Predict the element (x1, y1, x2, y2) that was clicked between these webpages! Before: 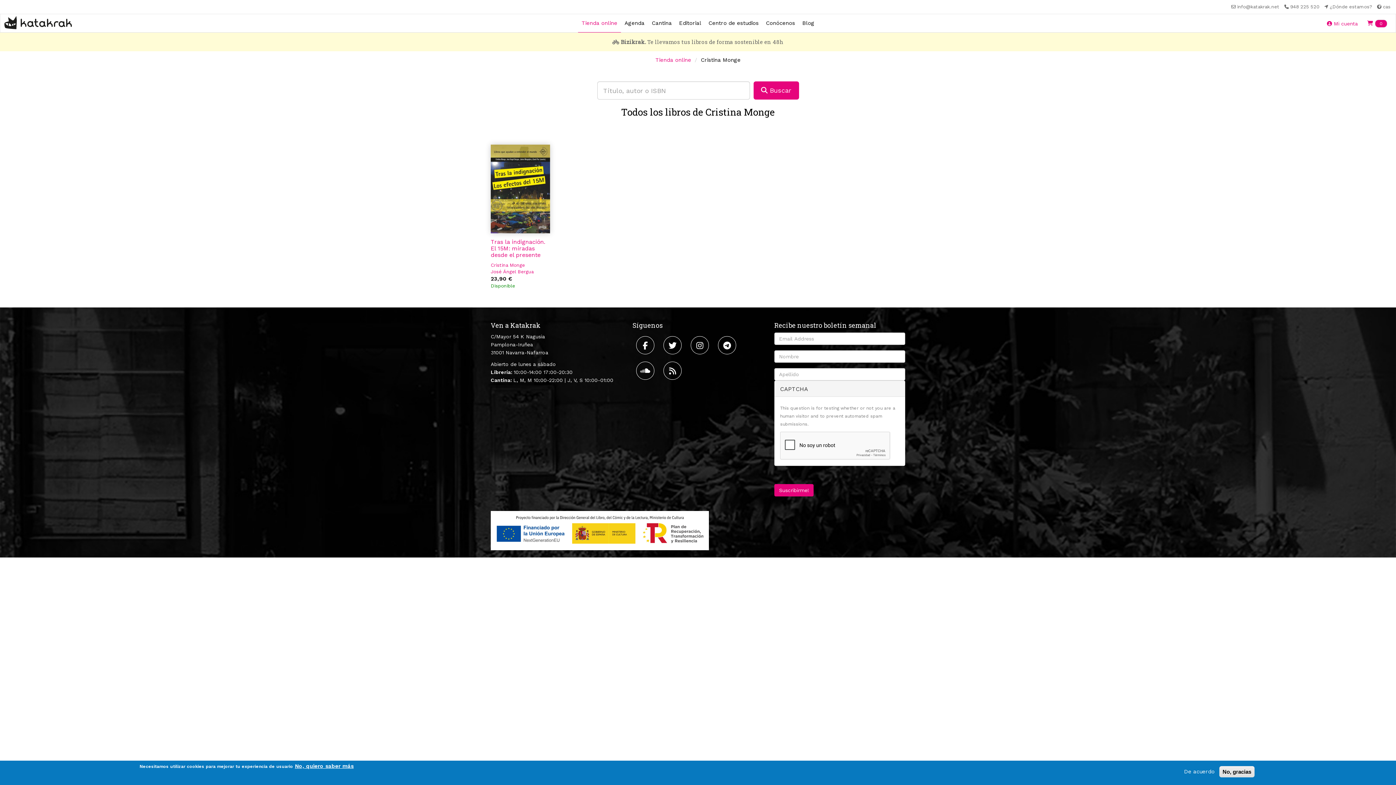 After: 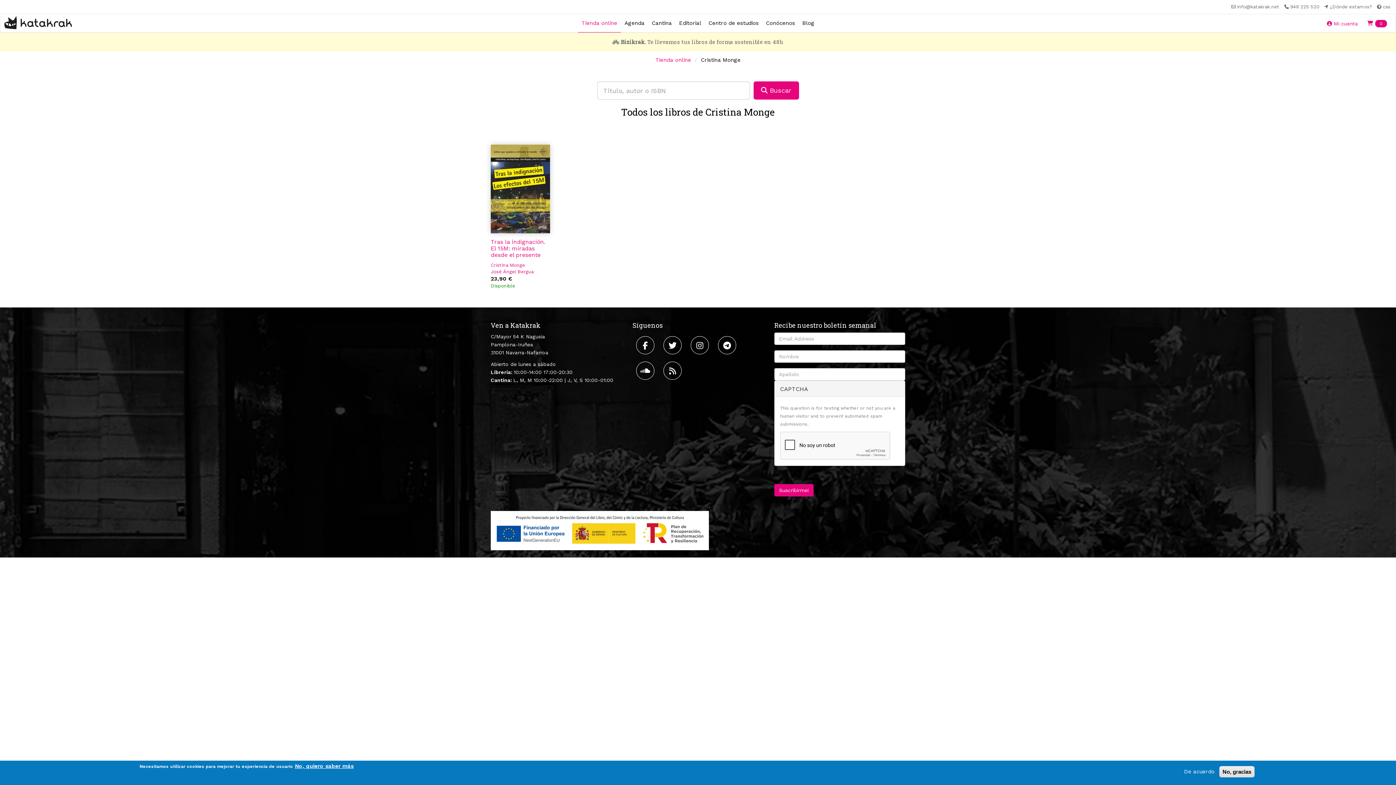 Action: bbox: (490, 527, 709, 533)